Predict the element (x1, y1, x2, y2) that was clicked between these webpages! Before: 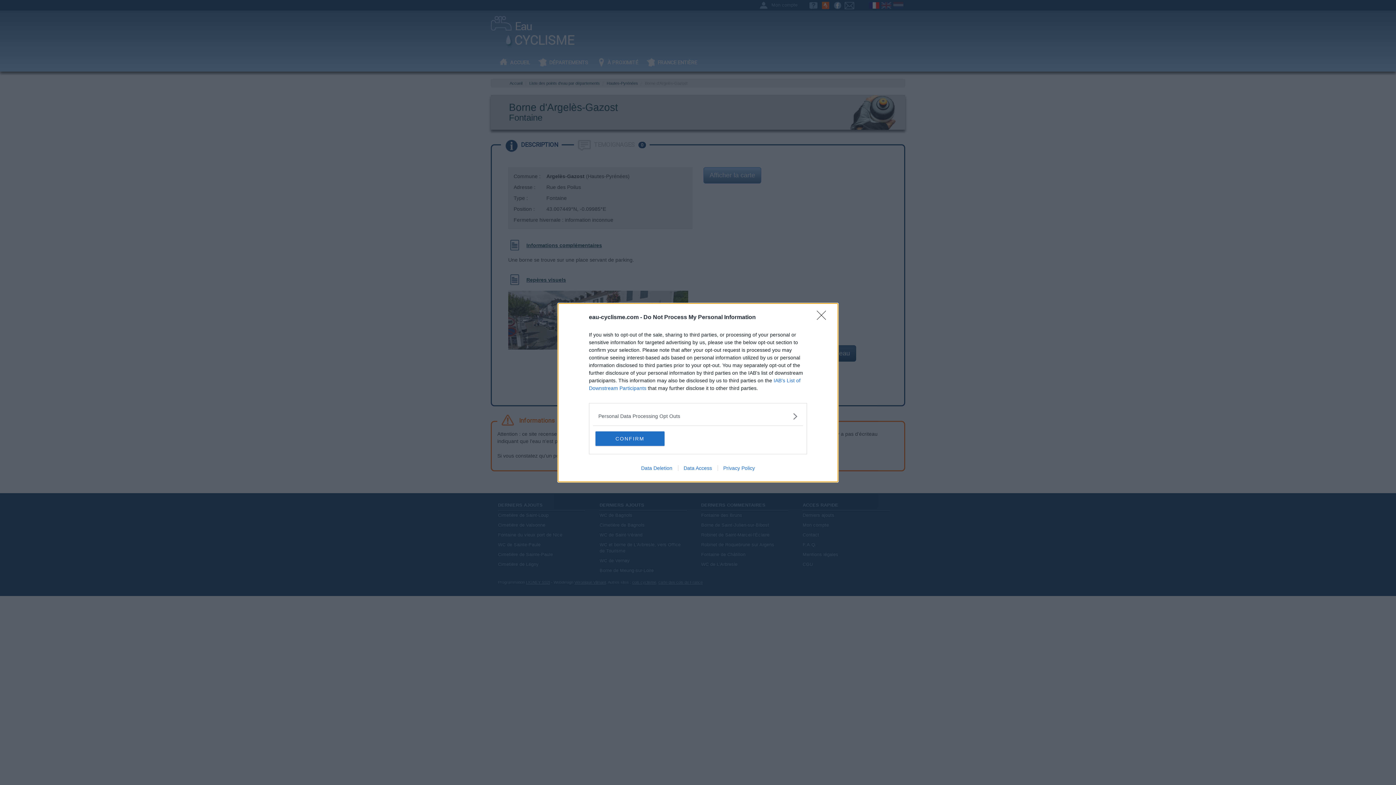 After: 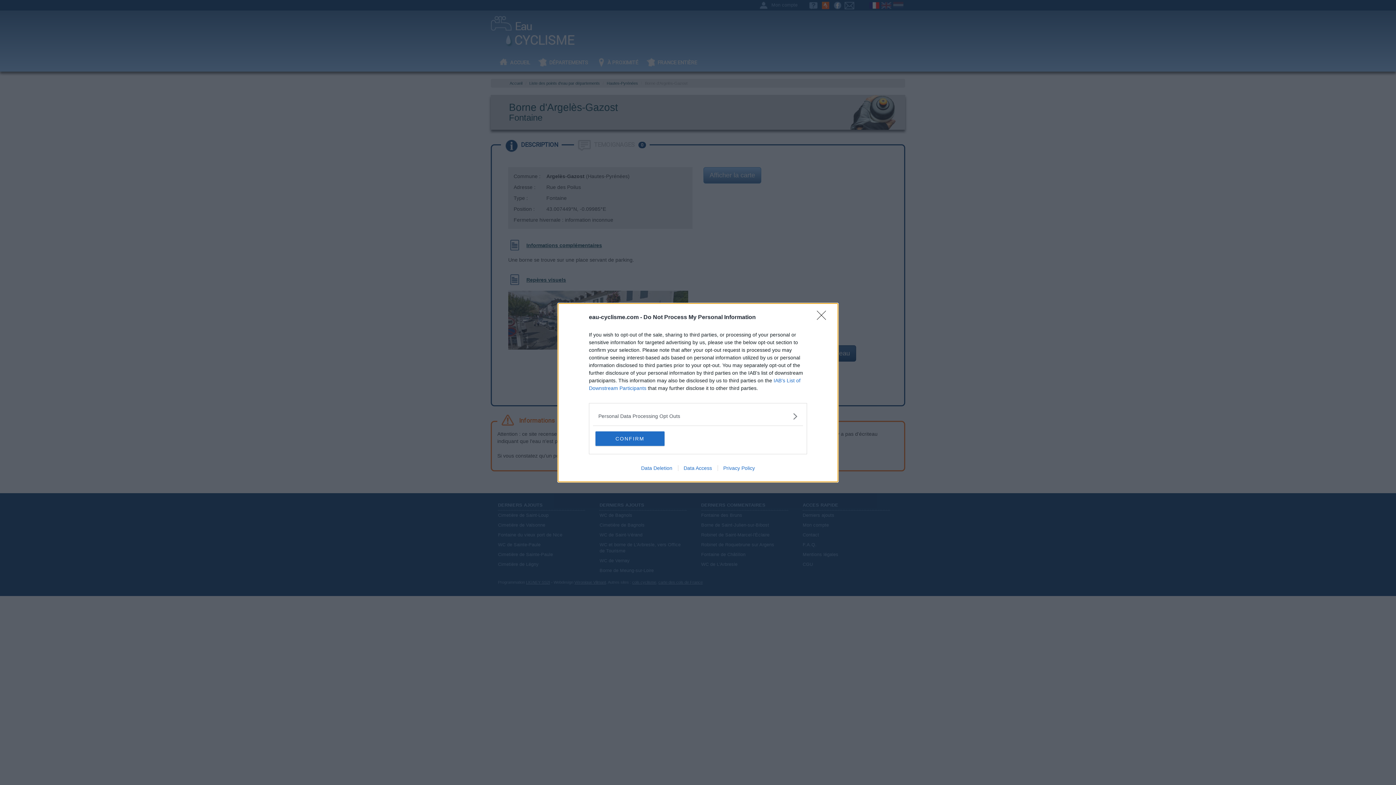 Action: bbox: (717, 465, 760, 471) label: Privacy Policy